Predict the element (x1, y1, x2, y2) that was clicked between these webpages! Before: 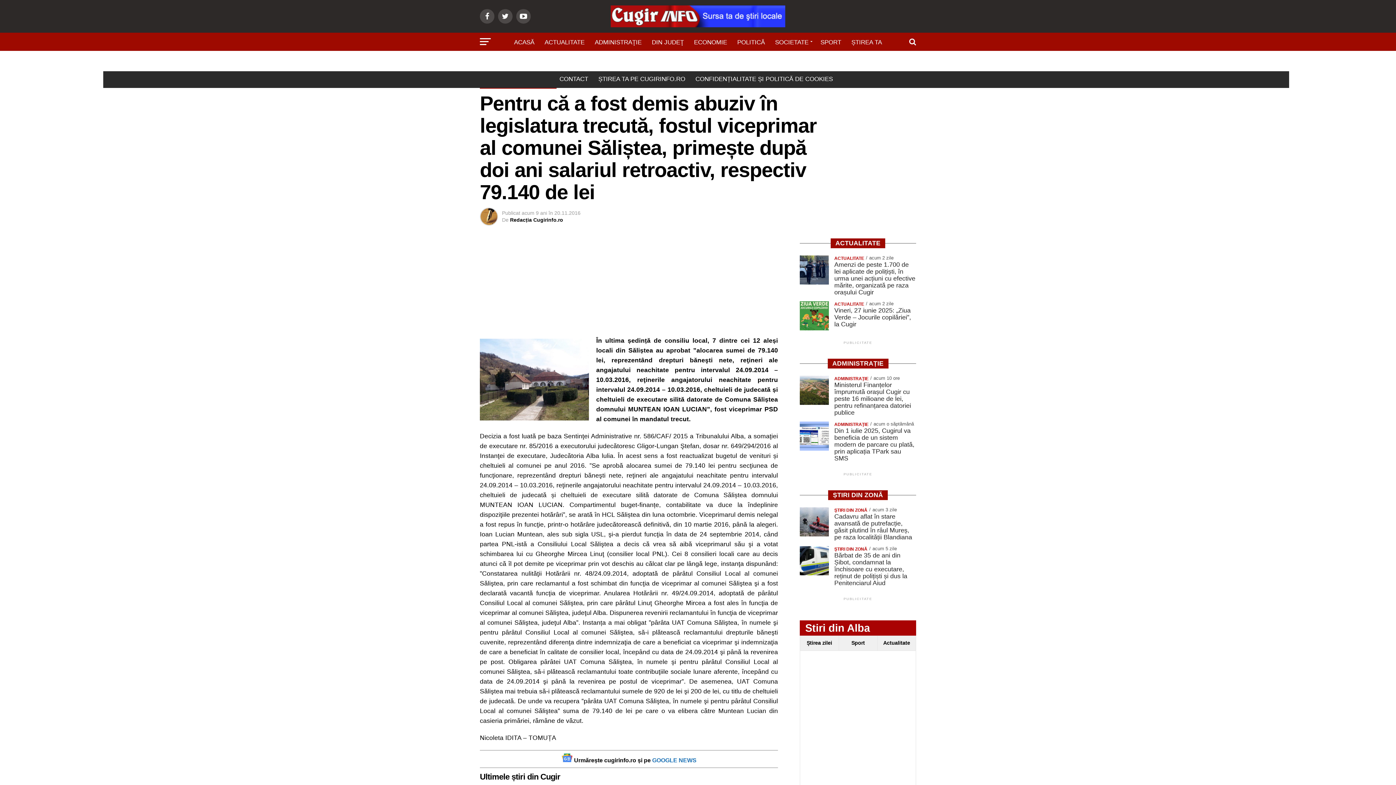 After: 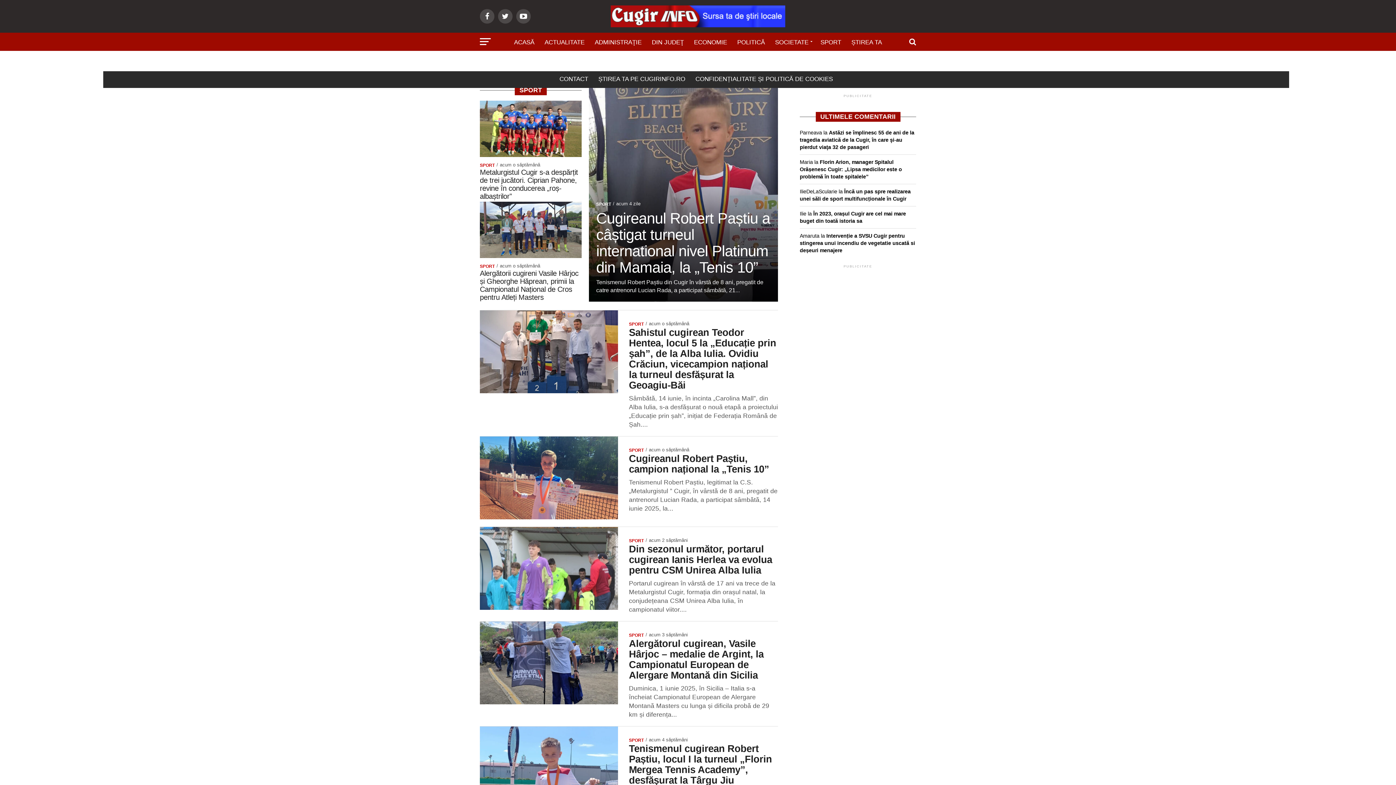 Action: bbox: (816, 32, 845, 52) label: SPORT